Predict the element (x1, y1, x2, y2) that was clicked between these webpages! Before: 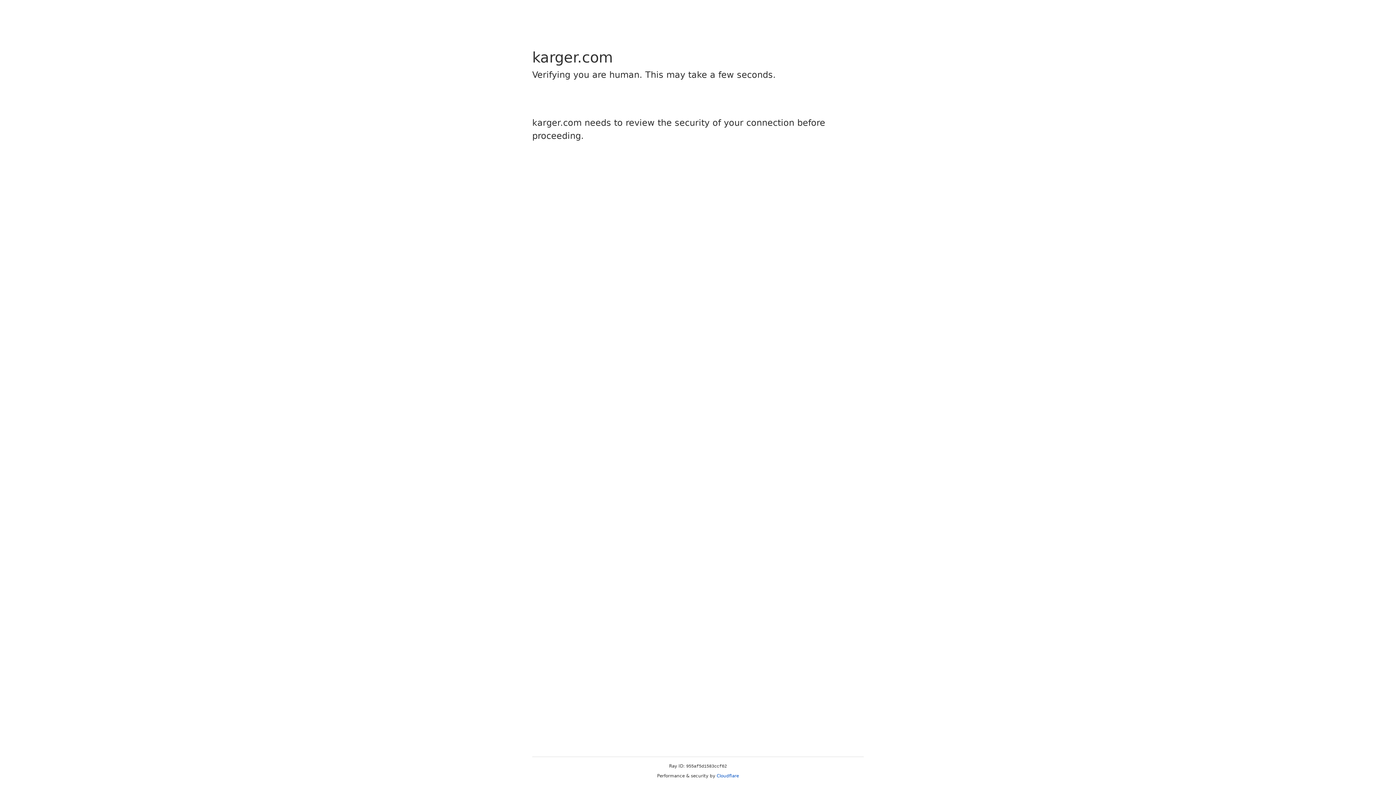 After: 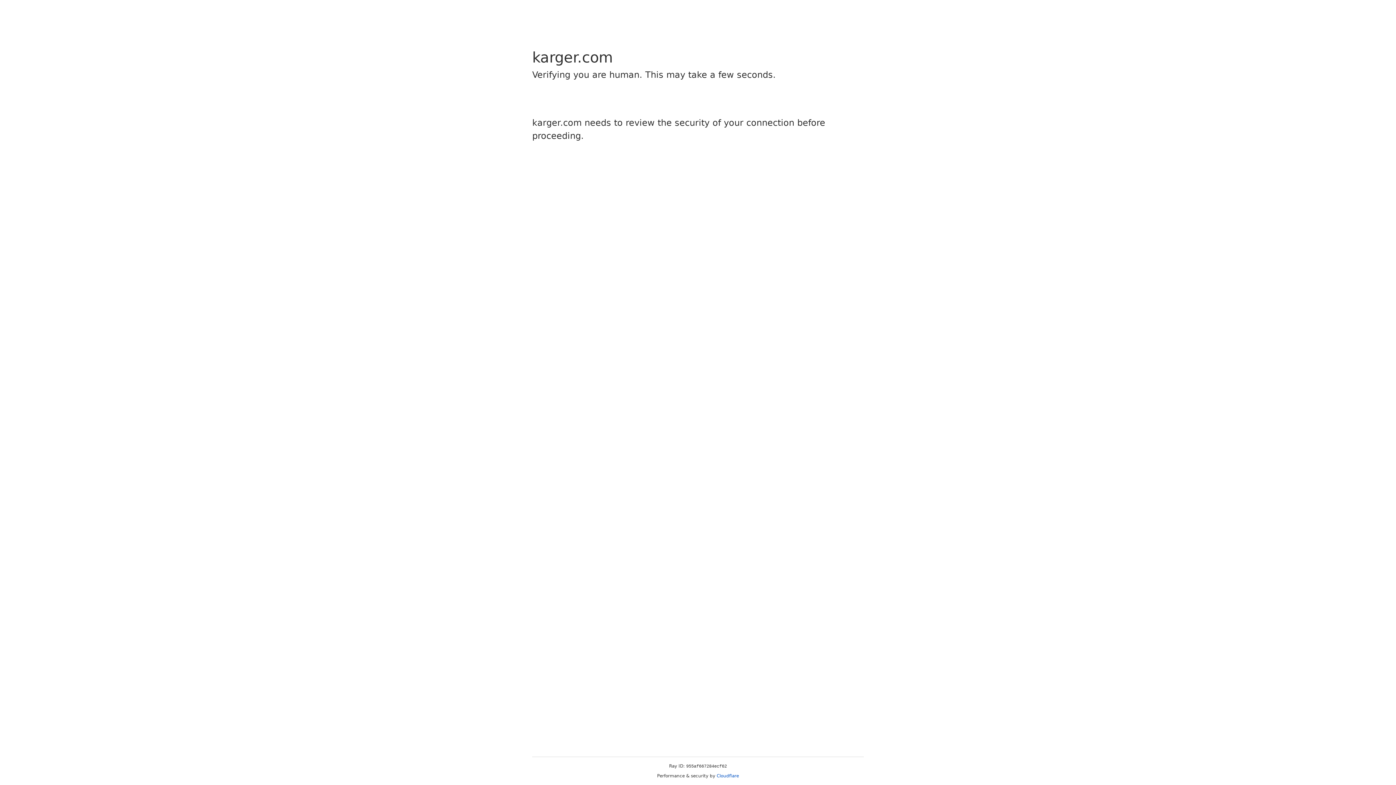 Action: label: Cloudflare bbox: (716, 773, 739, 778)